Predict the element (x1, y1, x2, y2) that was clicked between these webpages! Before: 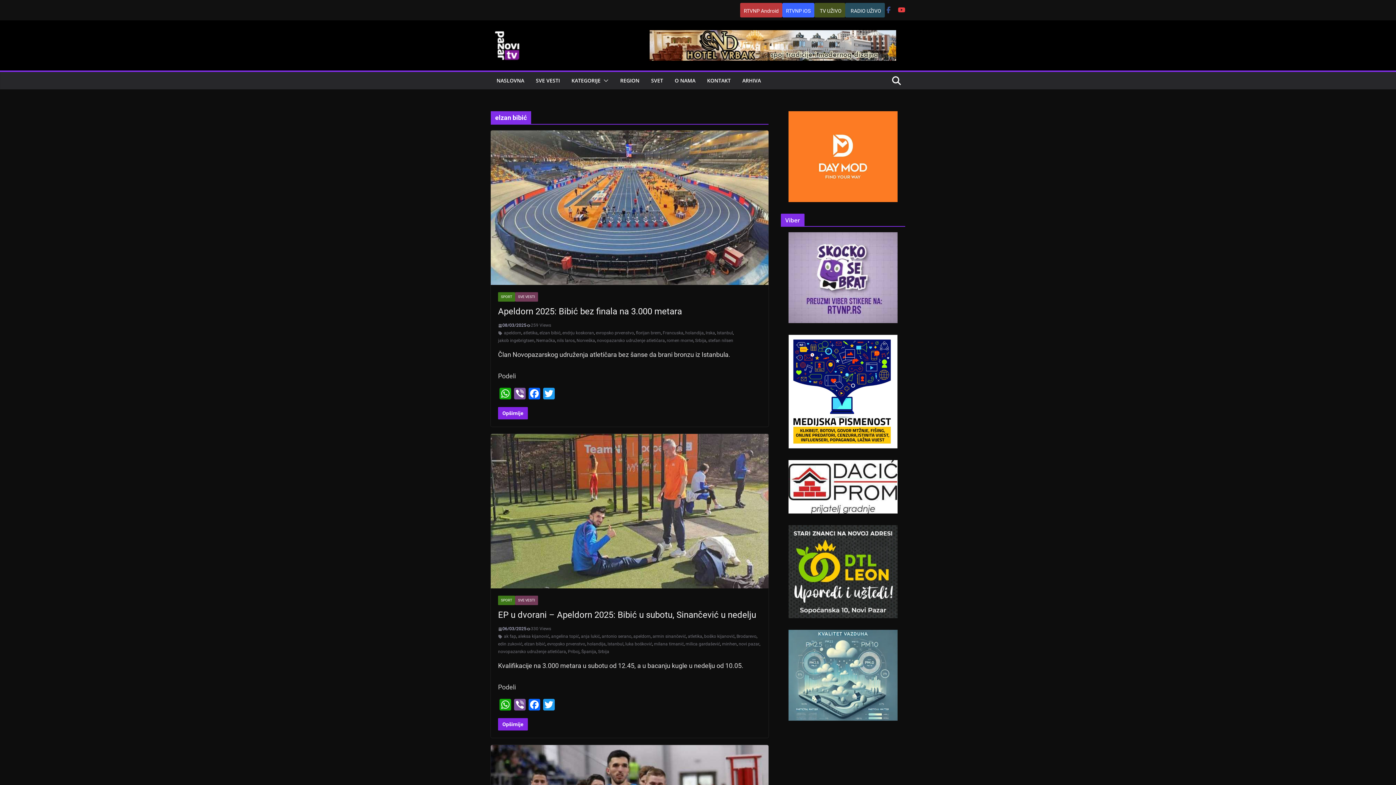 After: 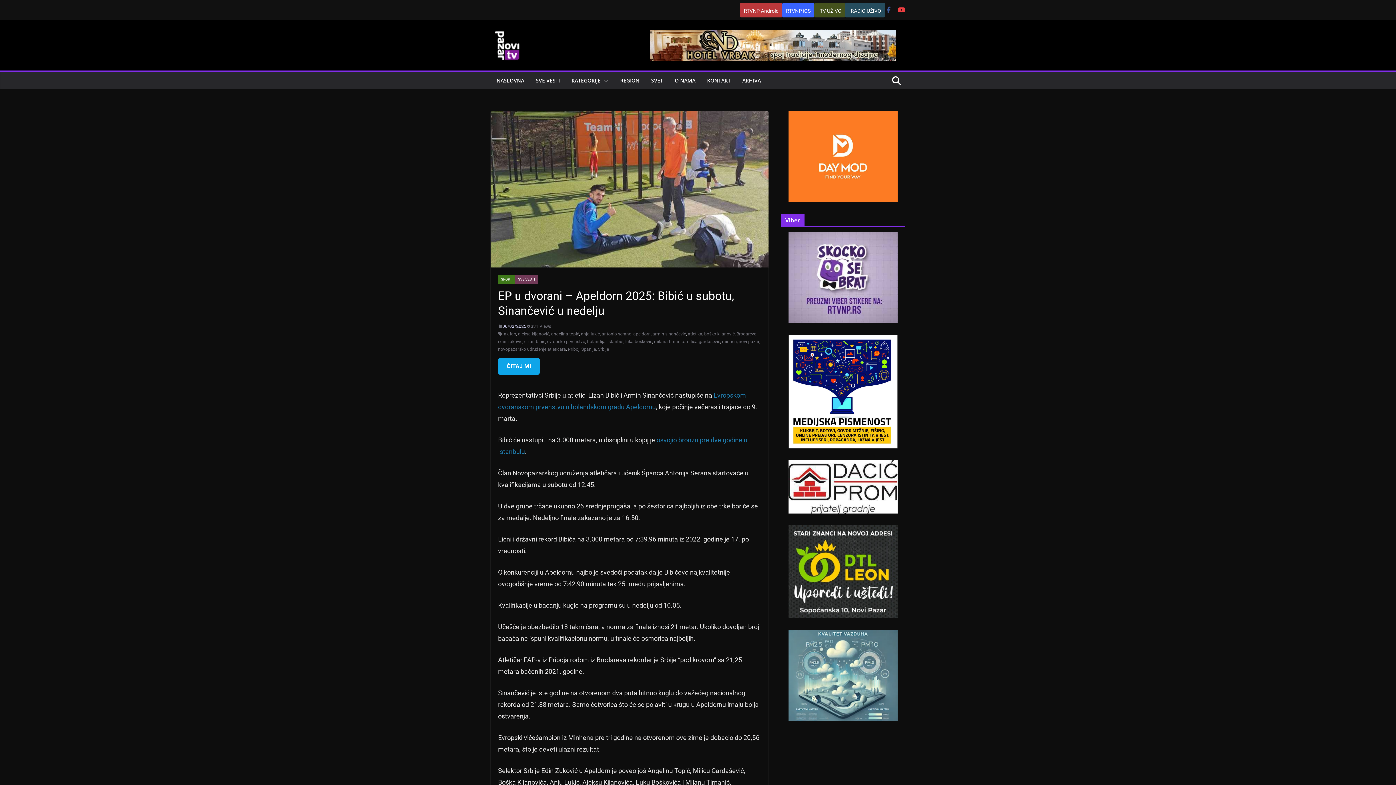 Action: bbox: (490, 434, 768, 588)